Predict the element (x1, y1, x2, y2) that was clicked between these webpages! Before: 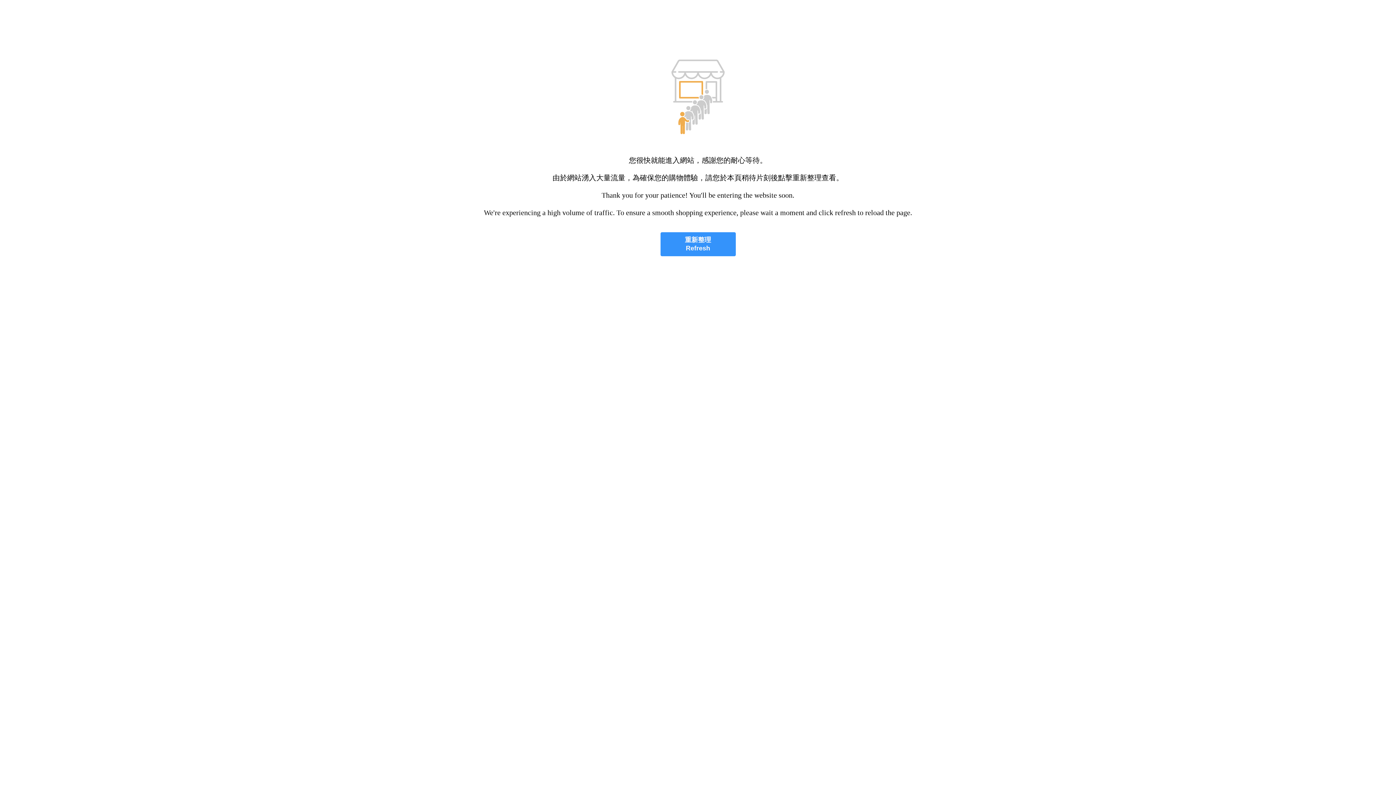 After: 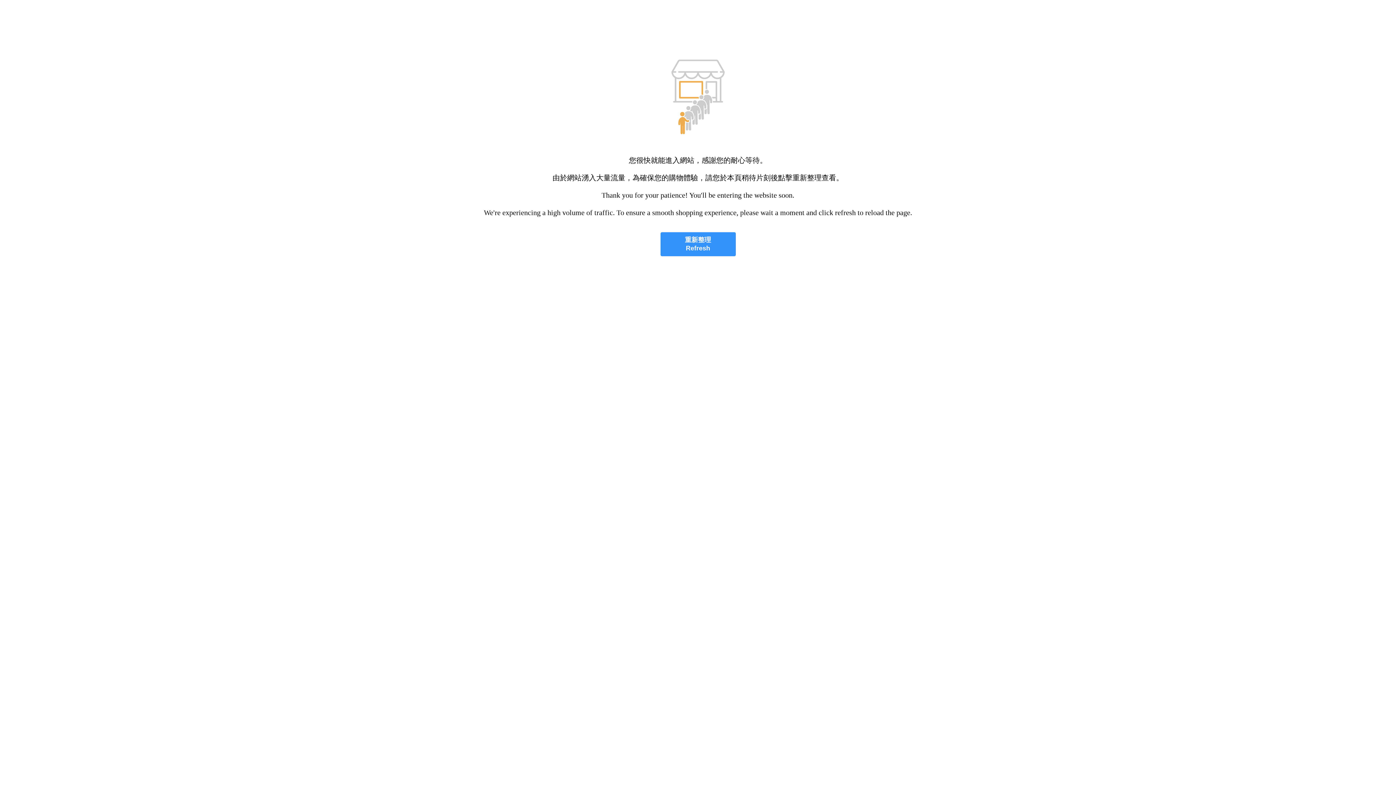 Action: label: 重新整理
Refresh bbox: (660, 232, 735, 256)